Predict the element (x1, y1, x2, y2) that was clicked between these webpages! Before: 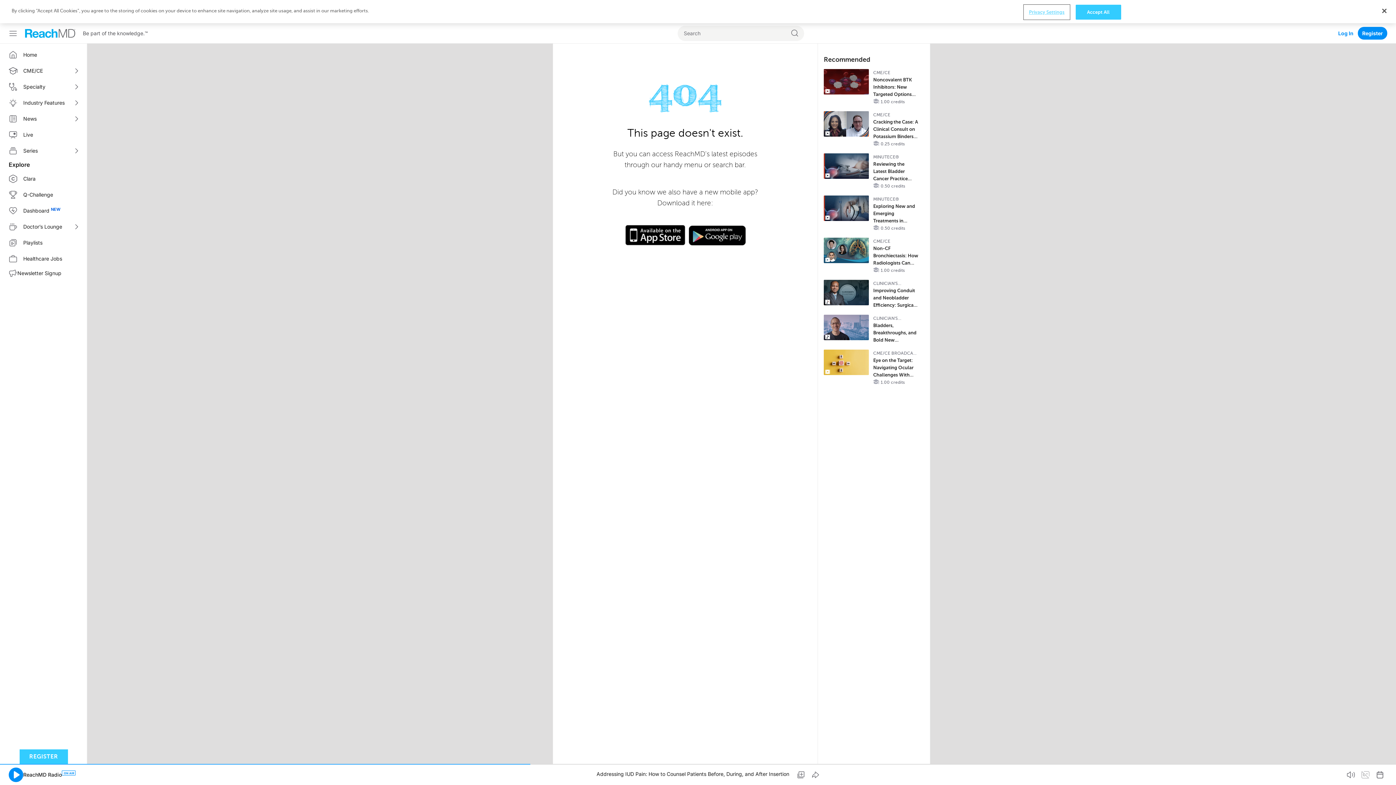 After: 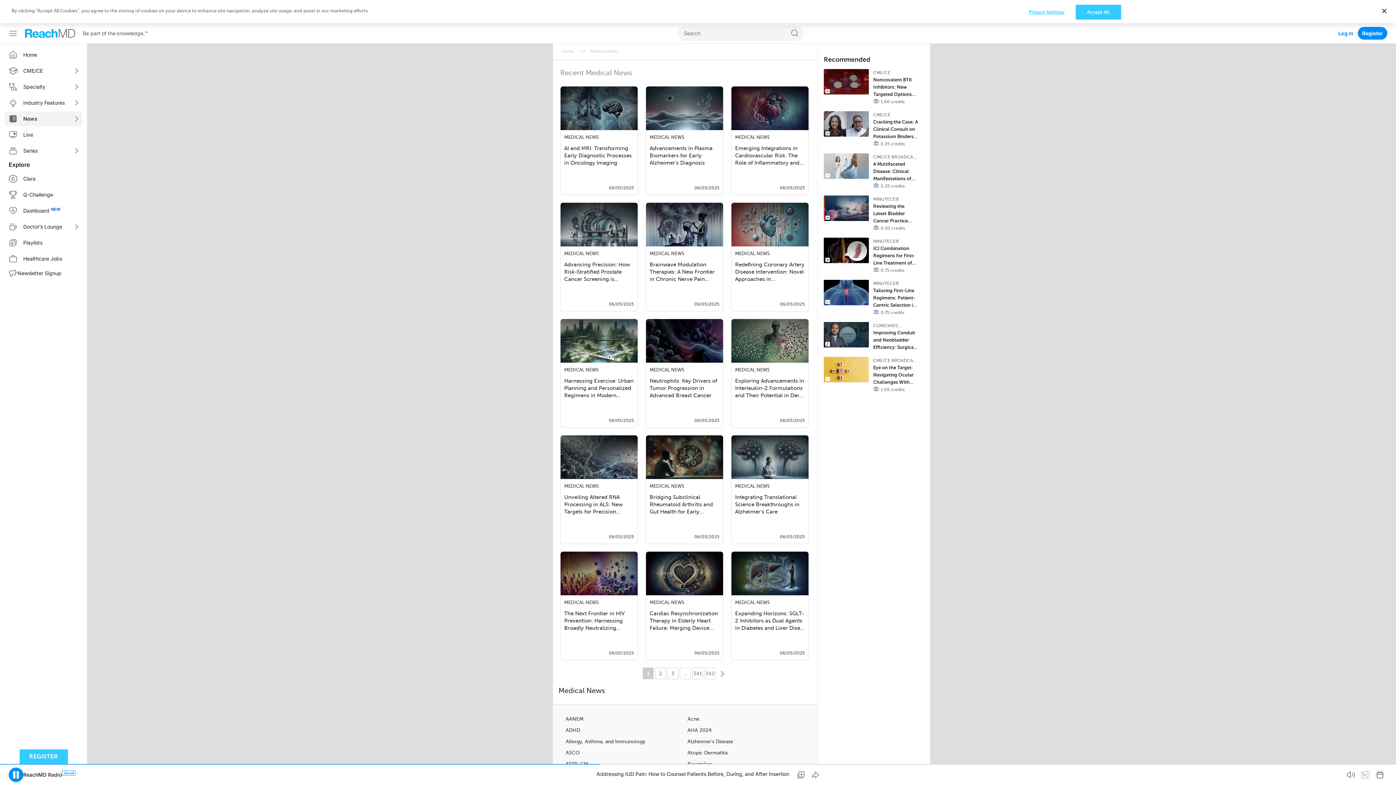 Action: label: News bbox: (4, 111, 82, 126)